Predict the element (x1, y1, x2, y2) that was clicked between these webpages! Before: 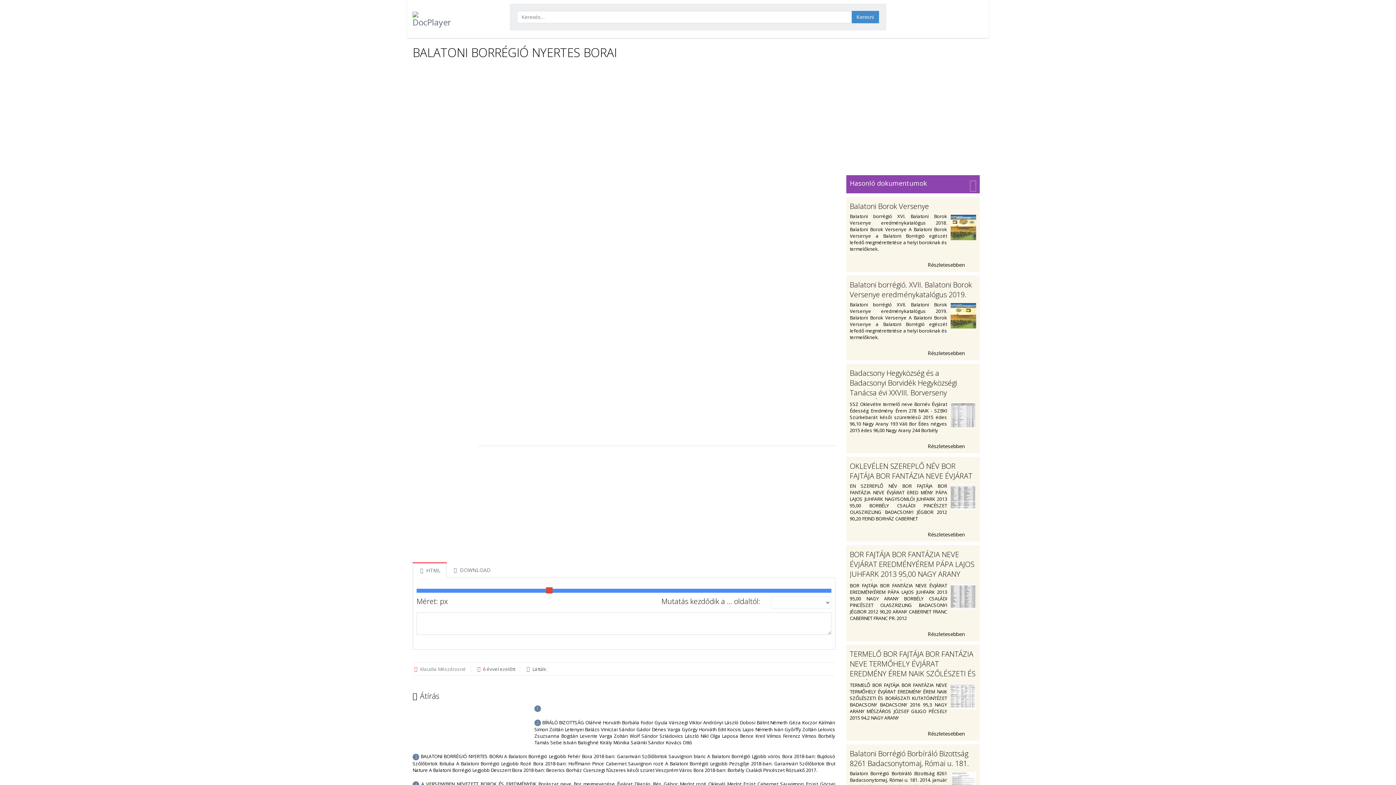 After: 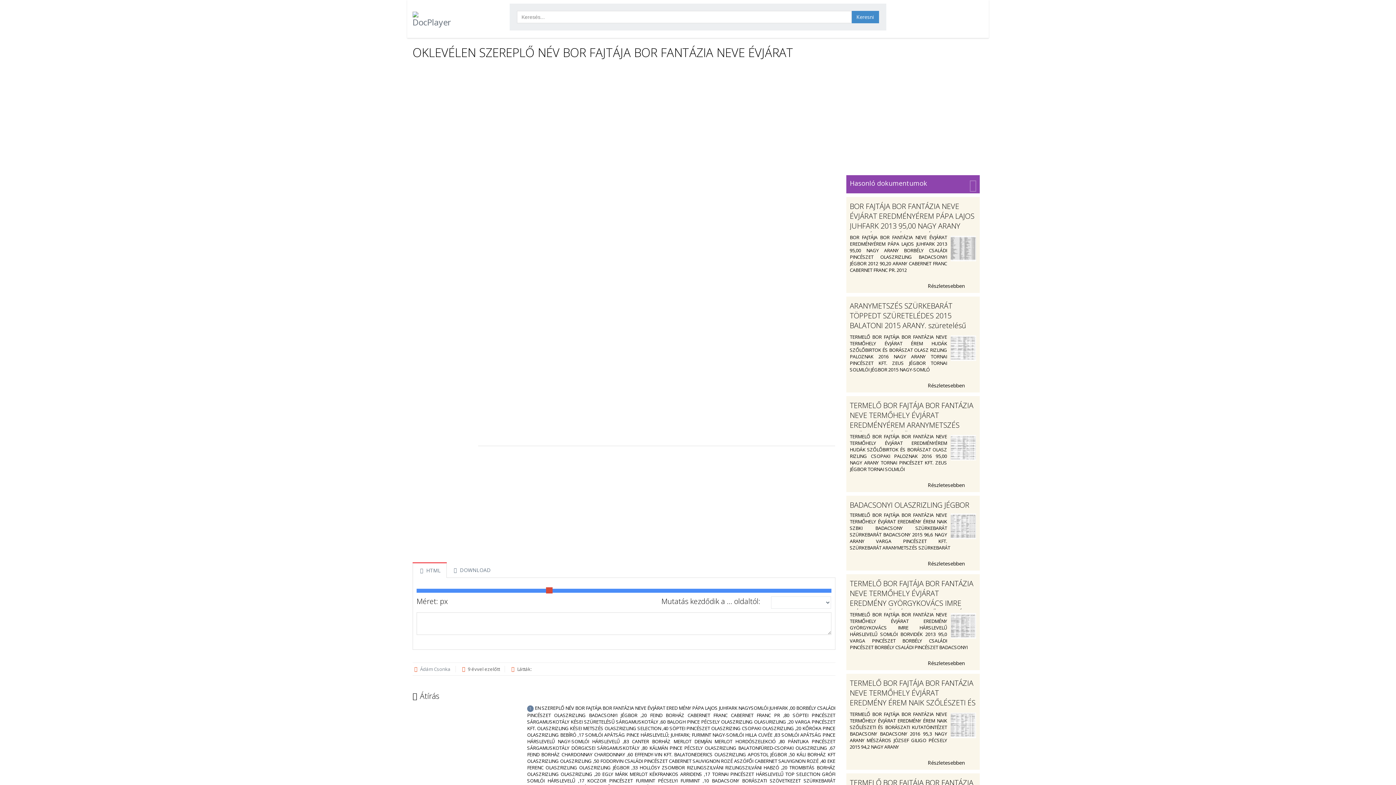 Action: label: Részletesebben  bbox: (850, 529, 976, 538)